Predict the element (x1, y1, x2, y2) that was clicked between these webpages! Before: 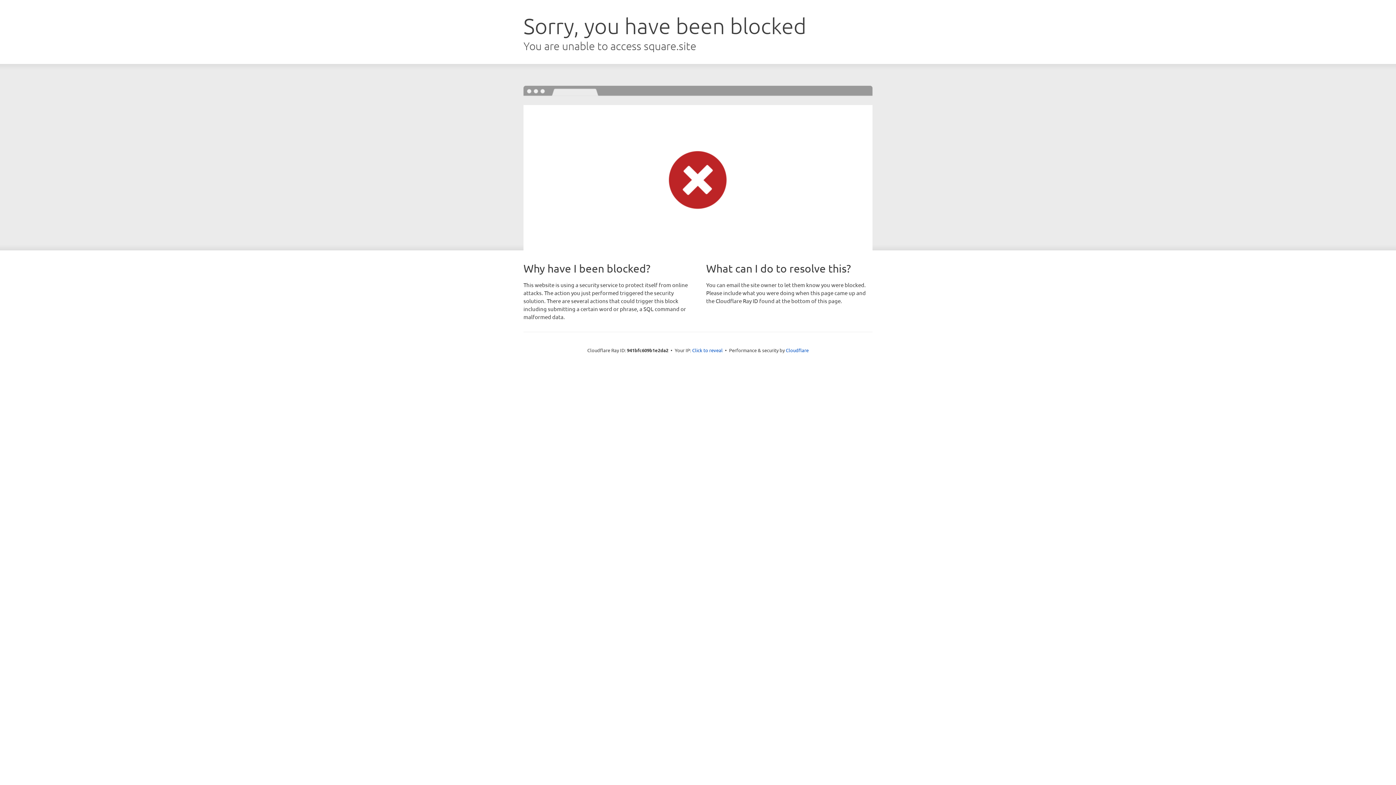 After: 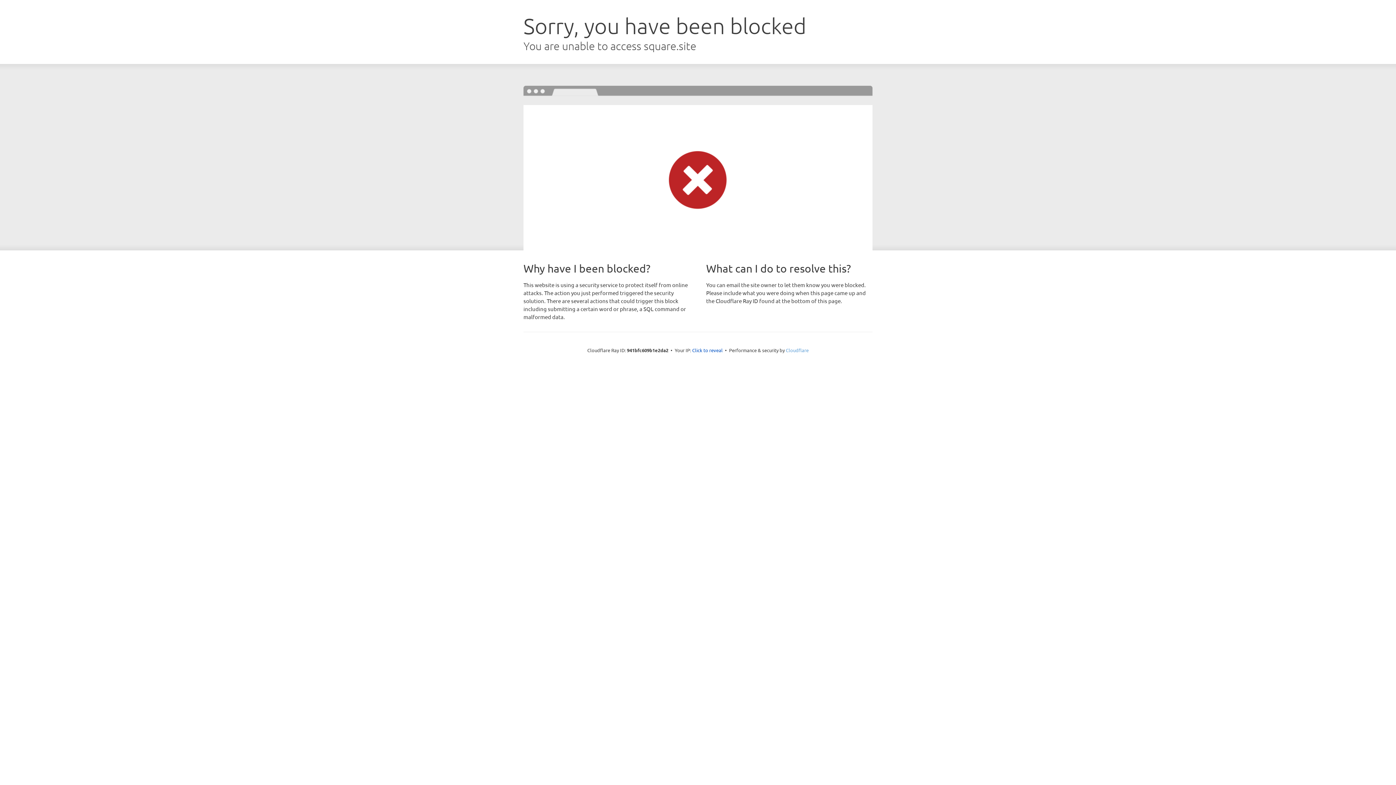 Action: label: Cloudflare bbox: (786, 347, 808, 353)